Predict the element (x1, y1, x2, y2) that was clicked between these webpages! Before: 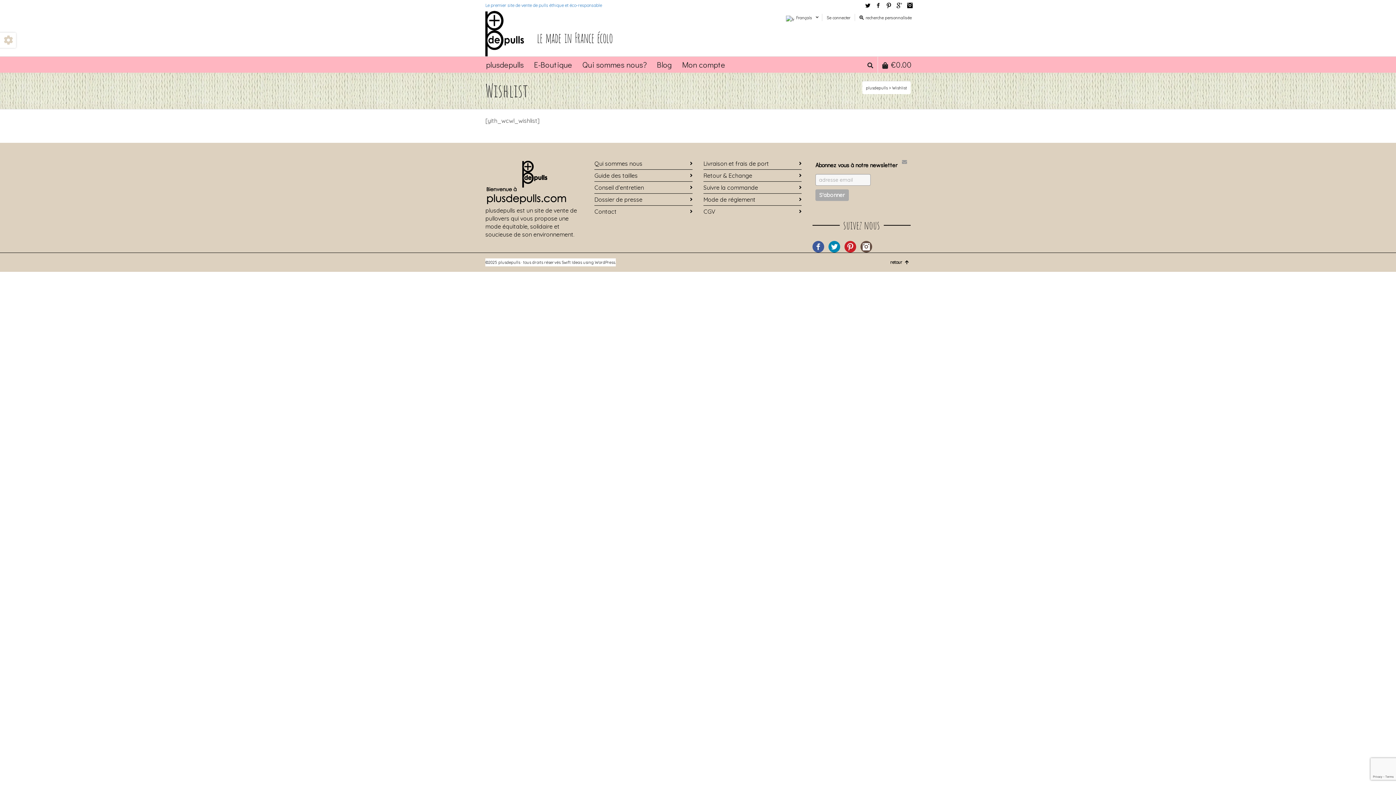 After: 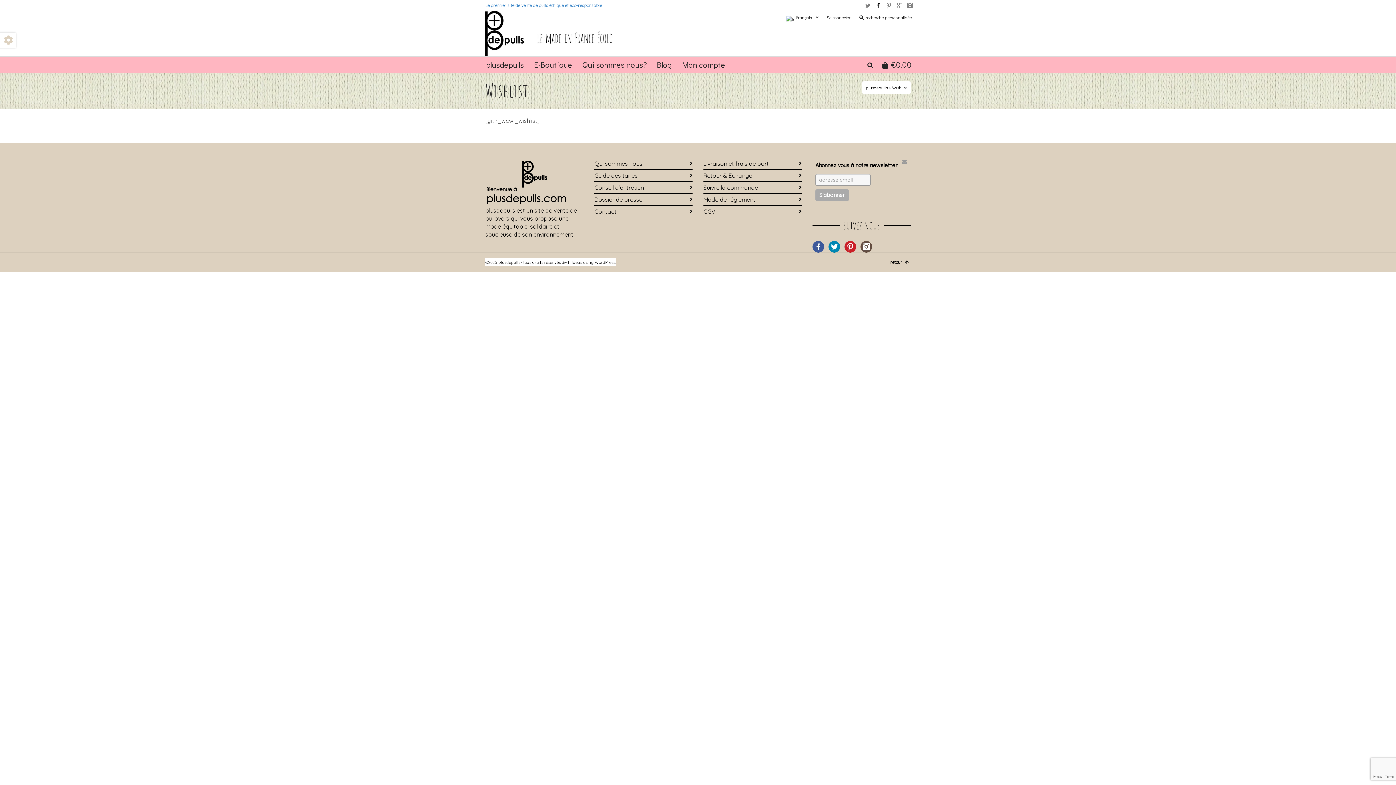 Action: label: Facebook bbox: (874, 1, 882, 9)